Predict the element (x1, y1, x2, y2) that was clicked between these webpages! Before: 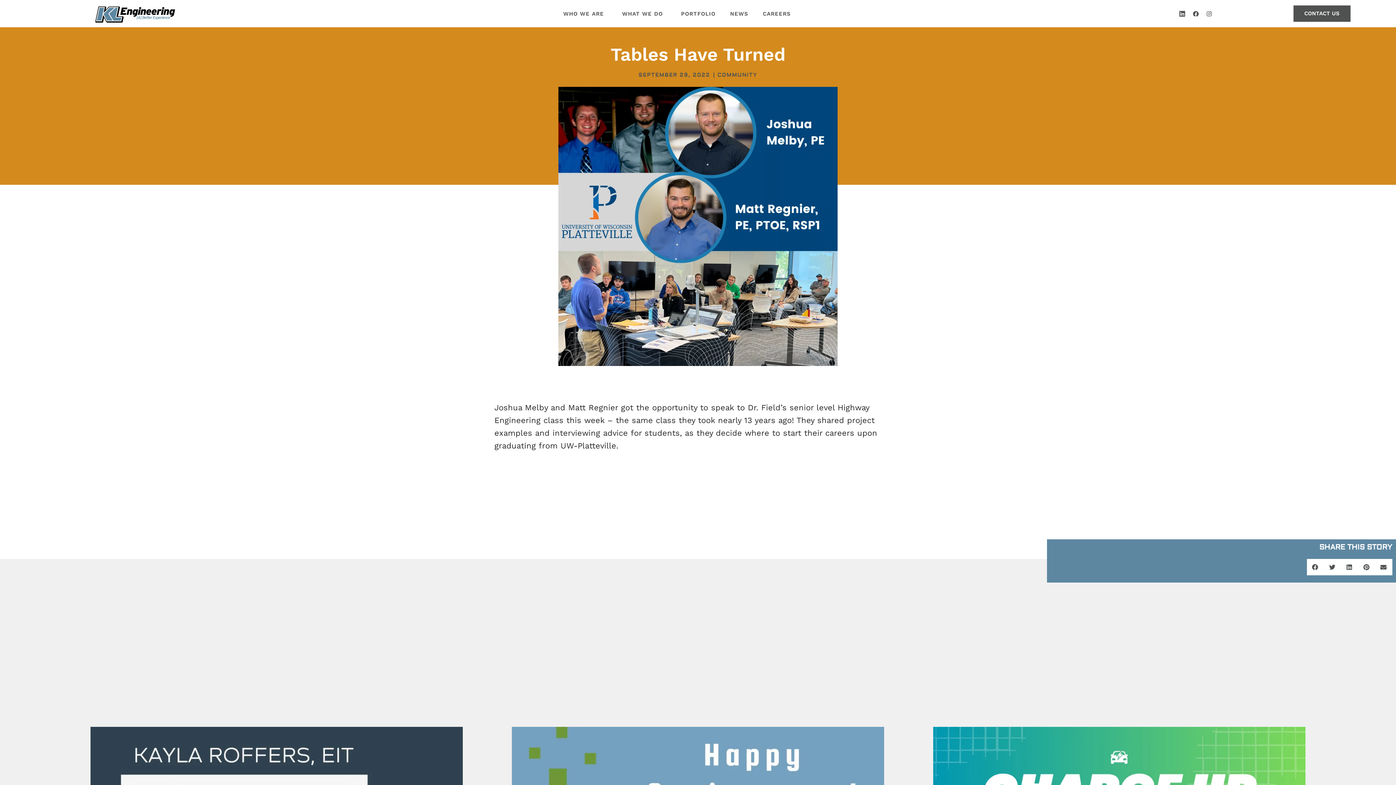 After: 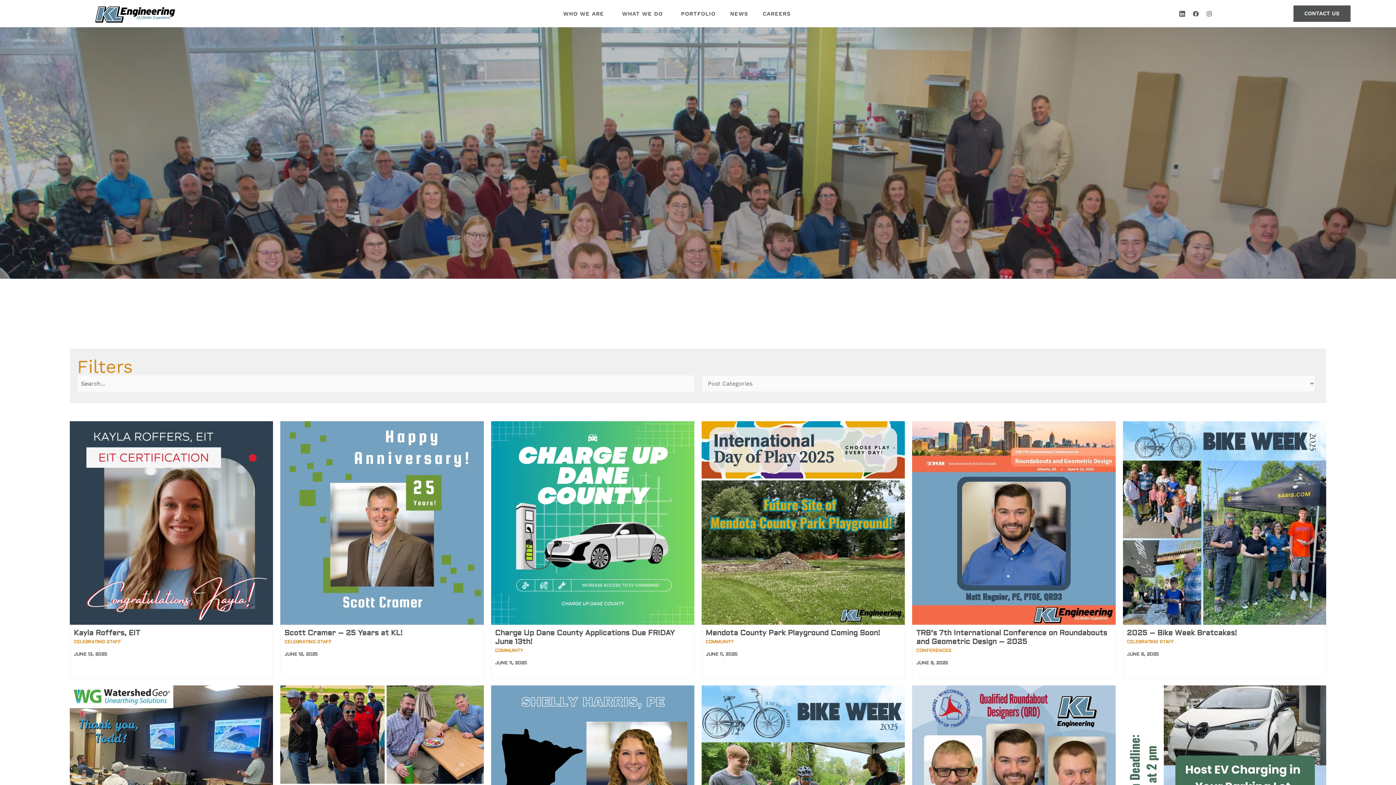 Action: bbox: (723, 6, 755, 20) label: NEWS